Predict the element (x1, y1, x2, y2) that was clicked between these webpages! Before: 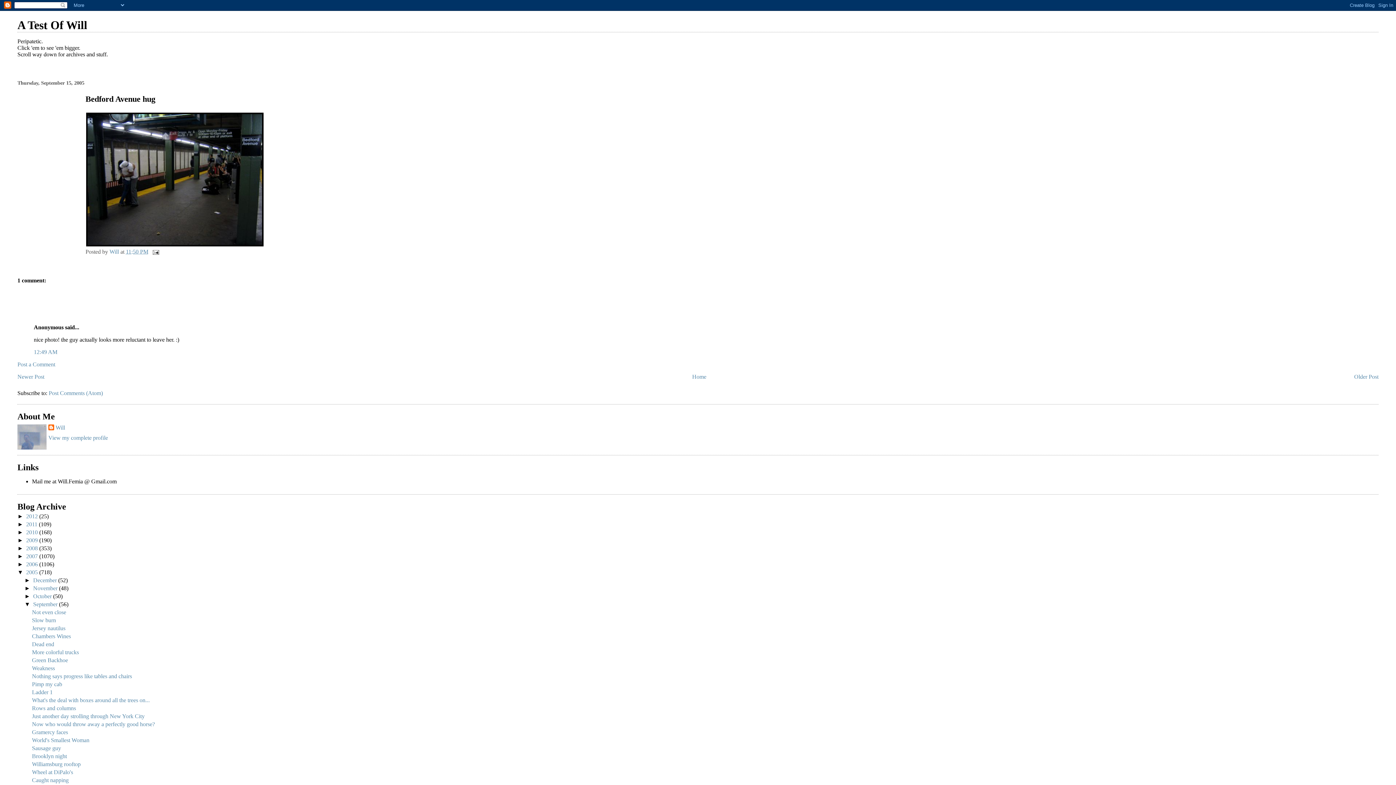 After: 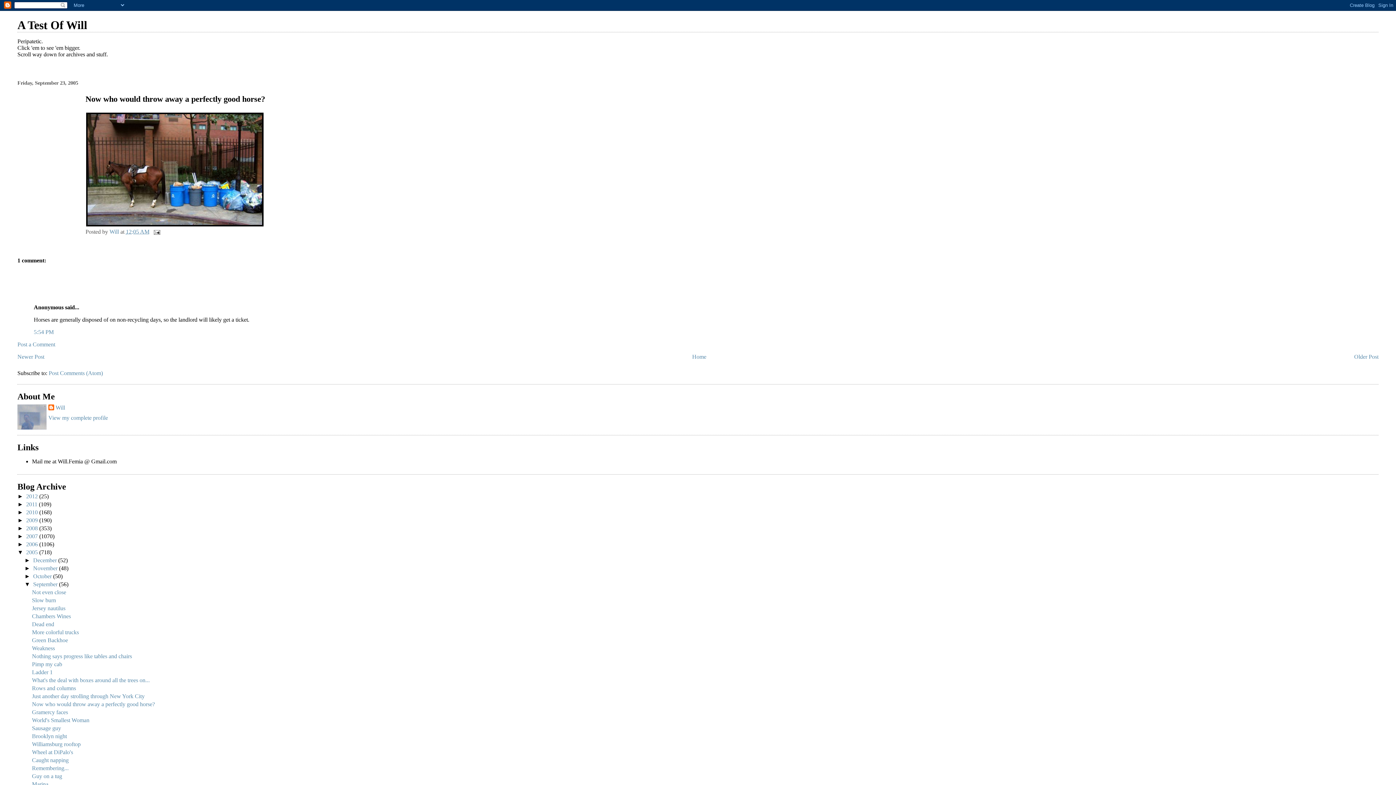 Action: bbox: (31, 721, 154, 727) label: Now who would throw away a perfectly good horse?